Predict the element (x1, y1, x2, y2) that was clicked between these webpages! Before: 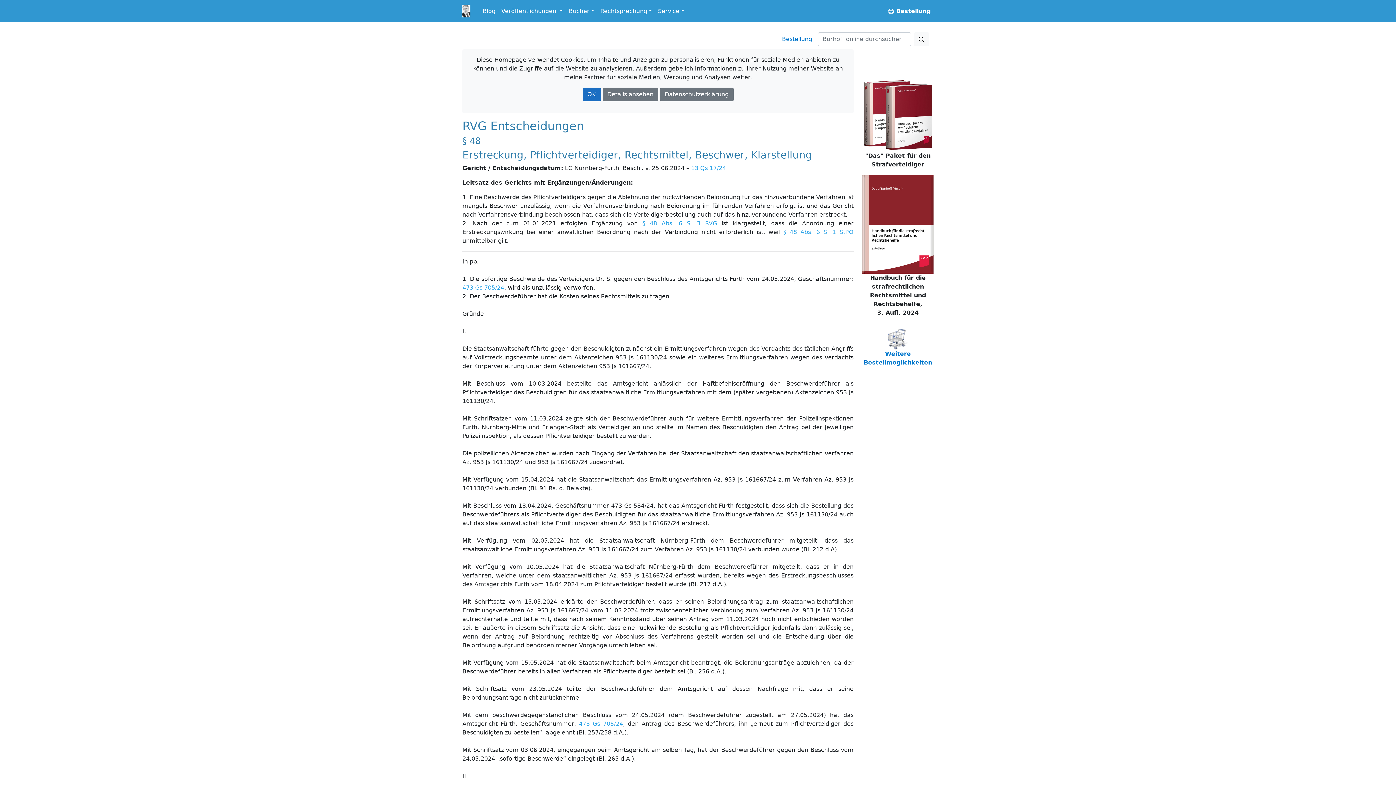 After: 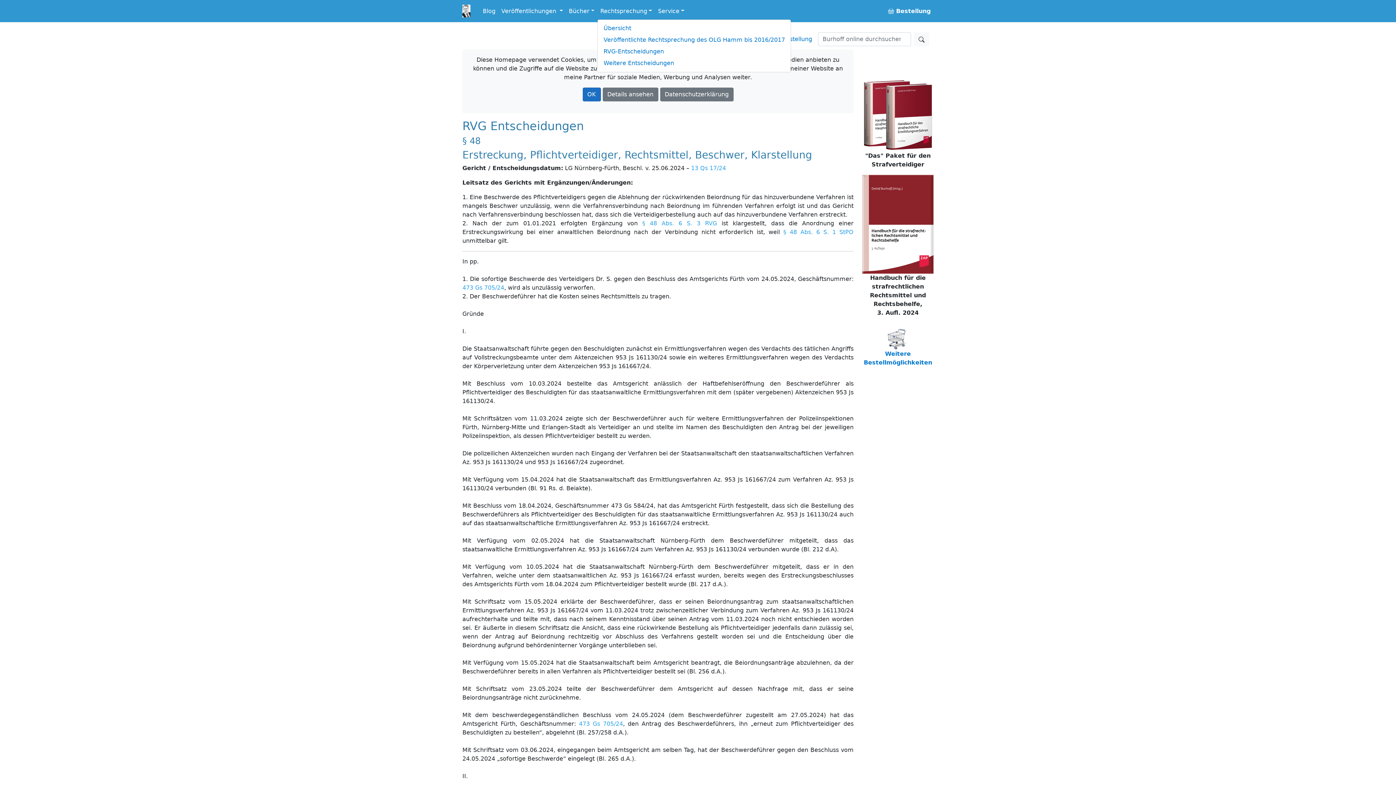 Action: bbox: (597, 3, 655, 18) label: Rechtsprechung